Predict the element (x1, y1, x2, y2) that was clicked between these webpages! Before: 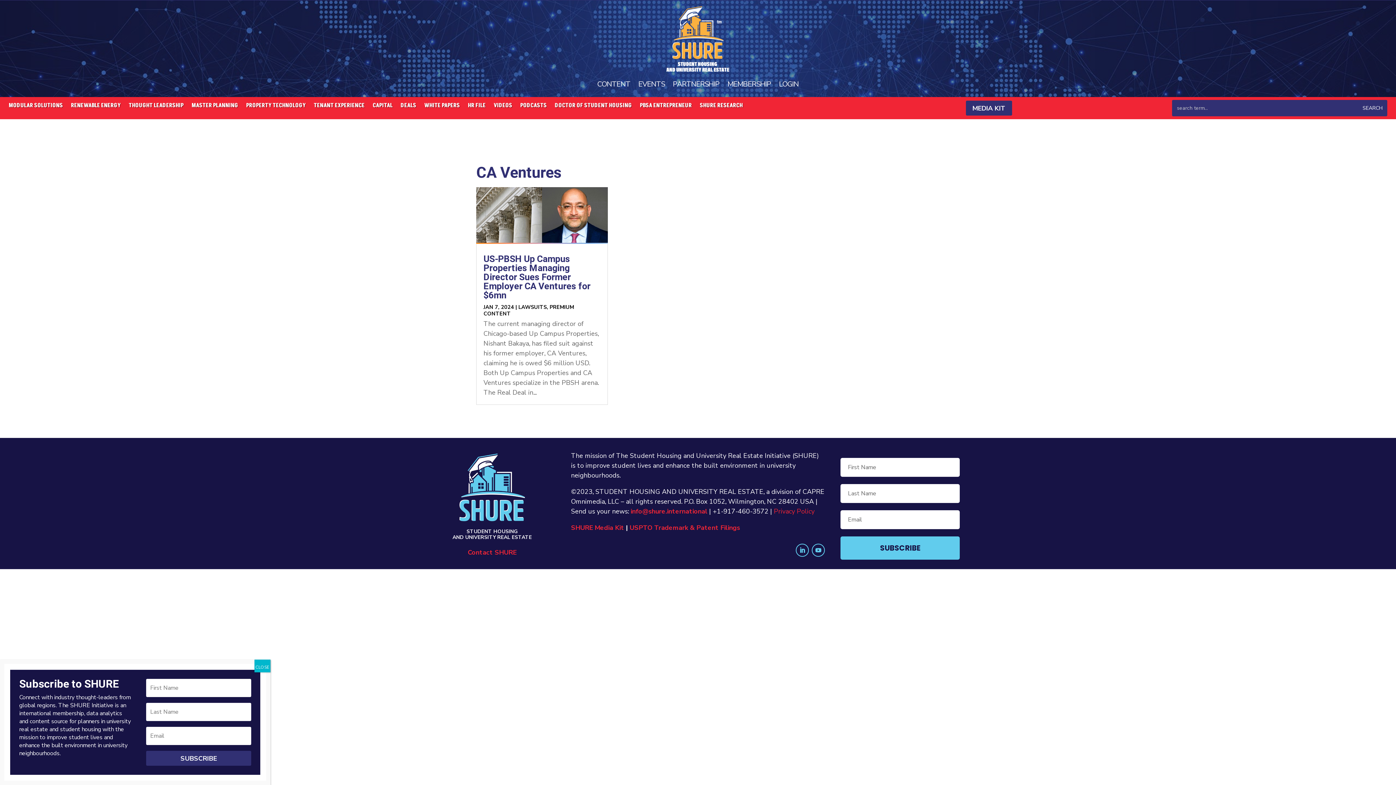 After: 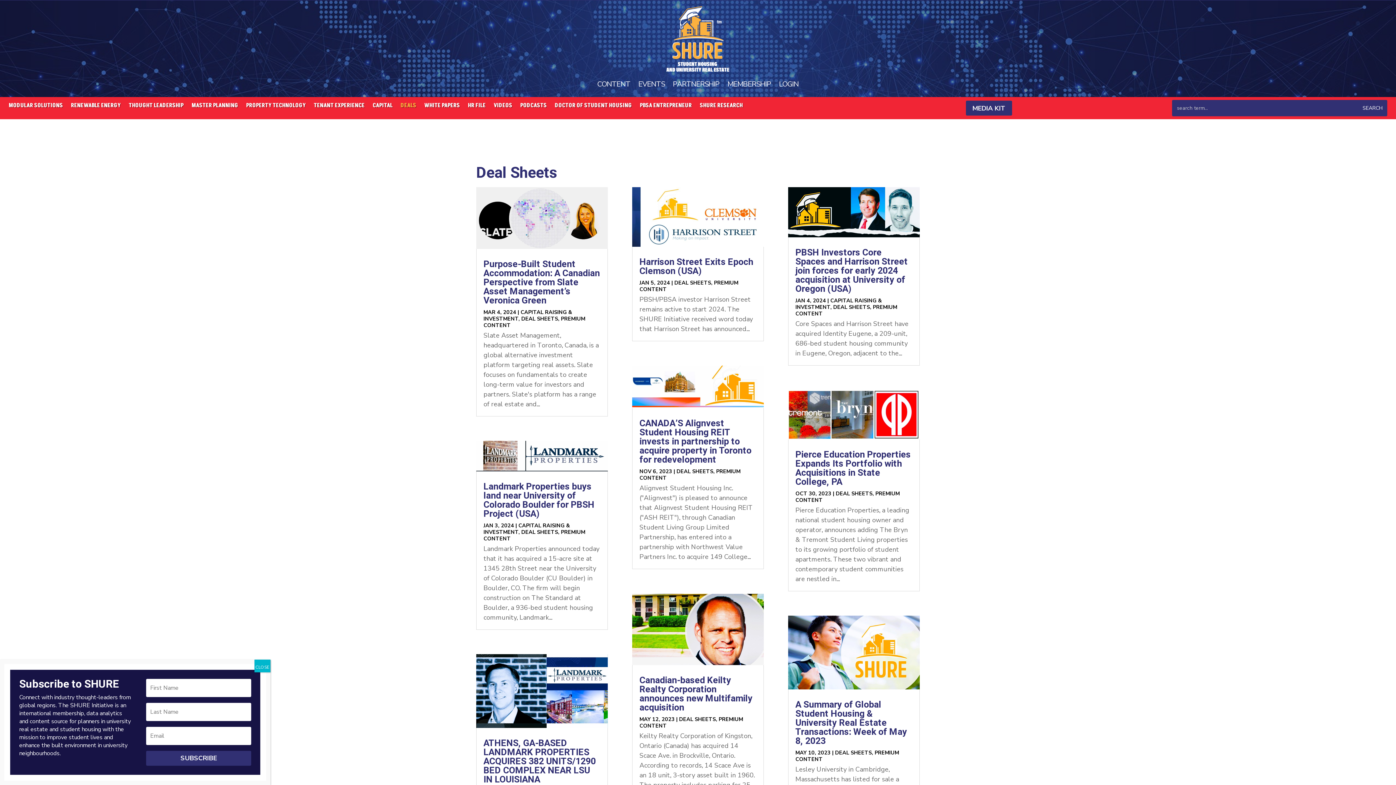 Action: label: DEALS bbox: (400, 102, 416, 110)